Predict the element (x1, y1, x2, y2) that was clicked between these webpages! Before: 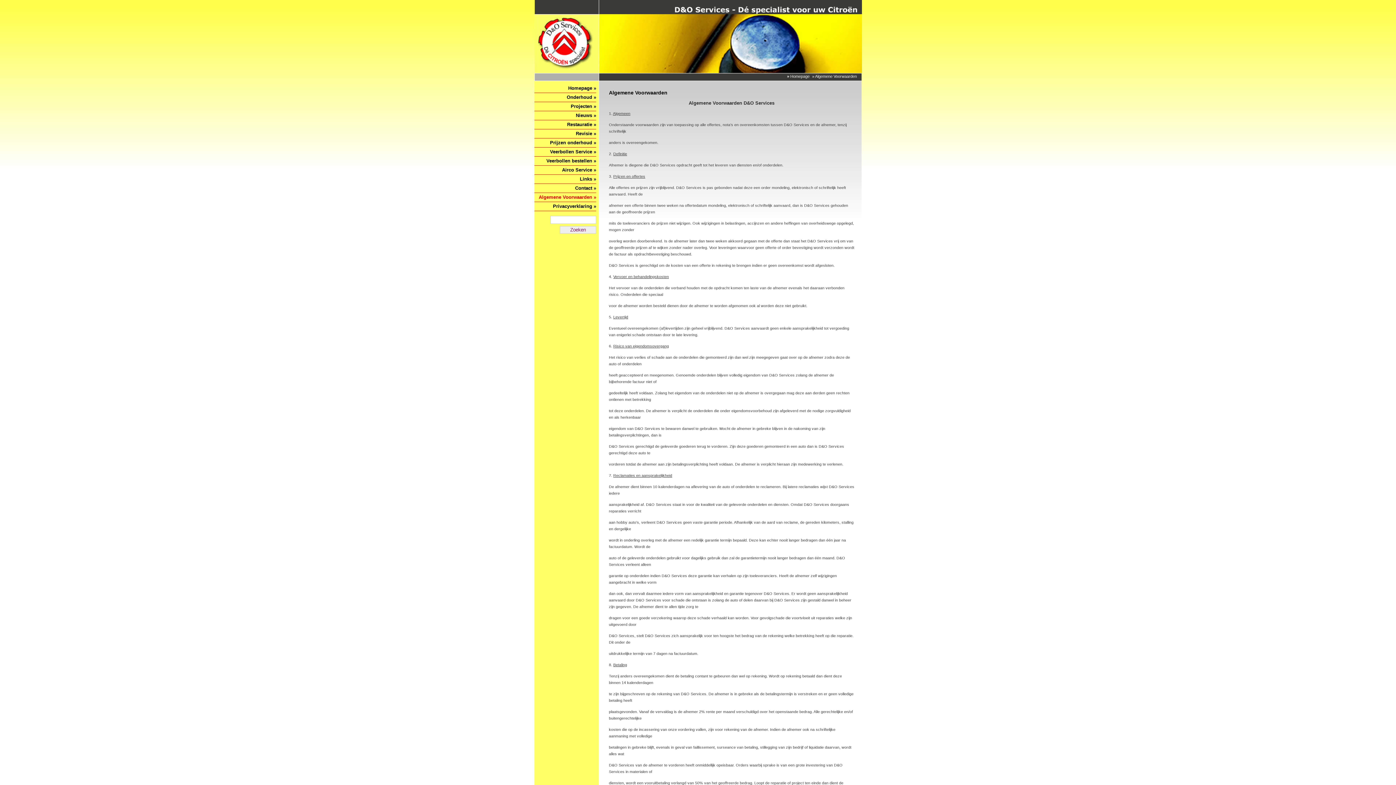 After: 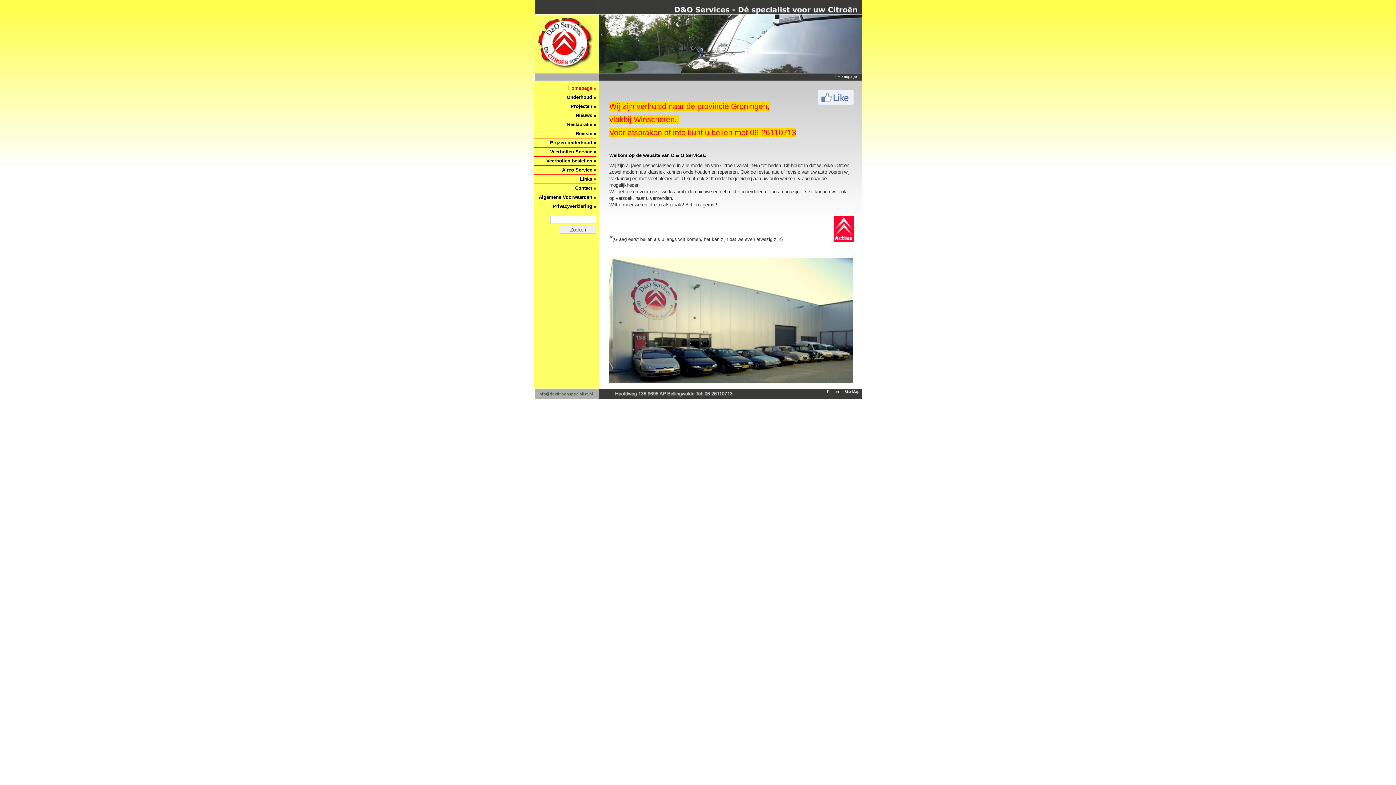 Action: bbox: (534, 10, 862, 15)